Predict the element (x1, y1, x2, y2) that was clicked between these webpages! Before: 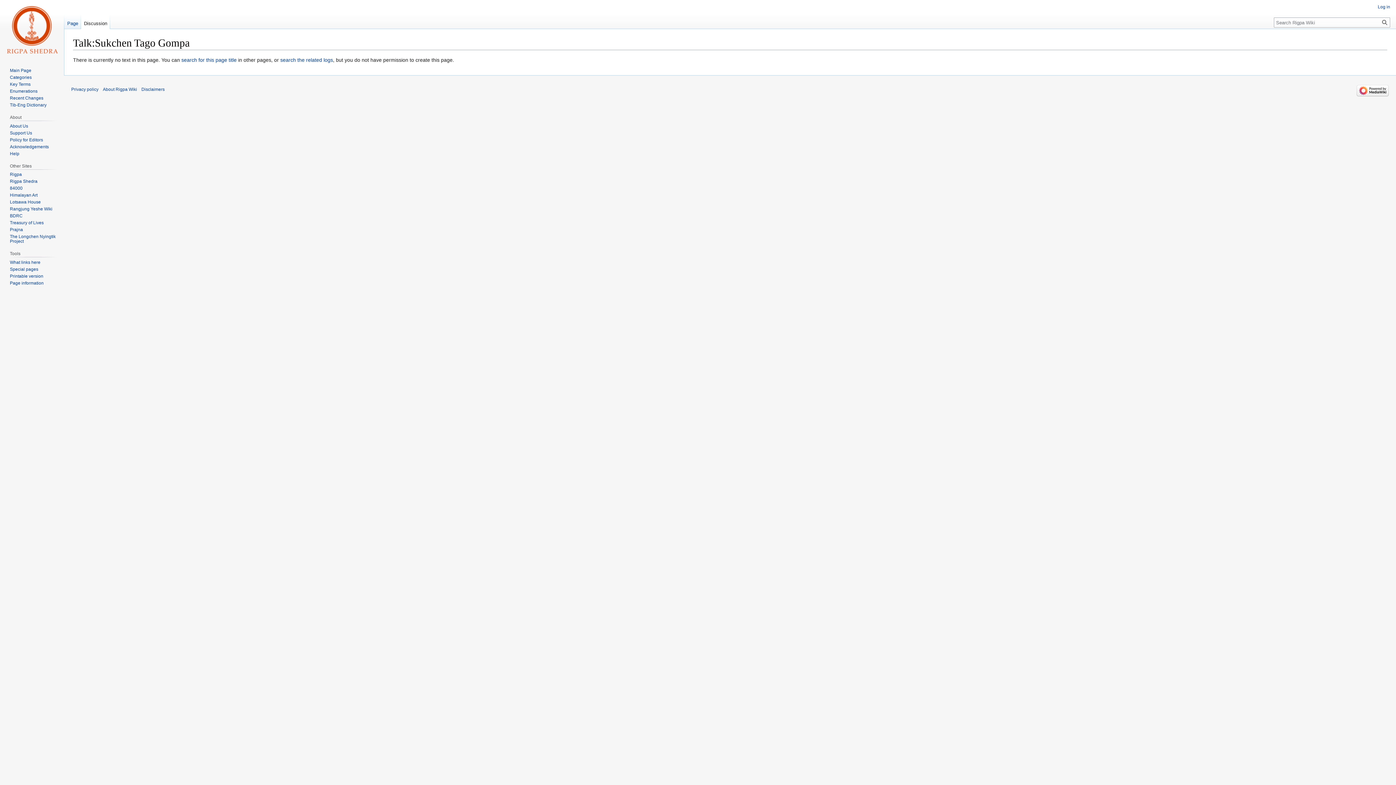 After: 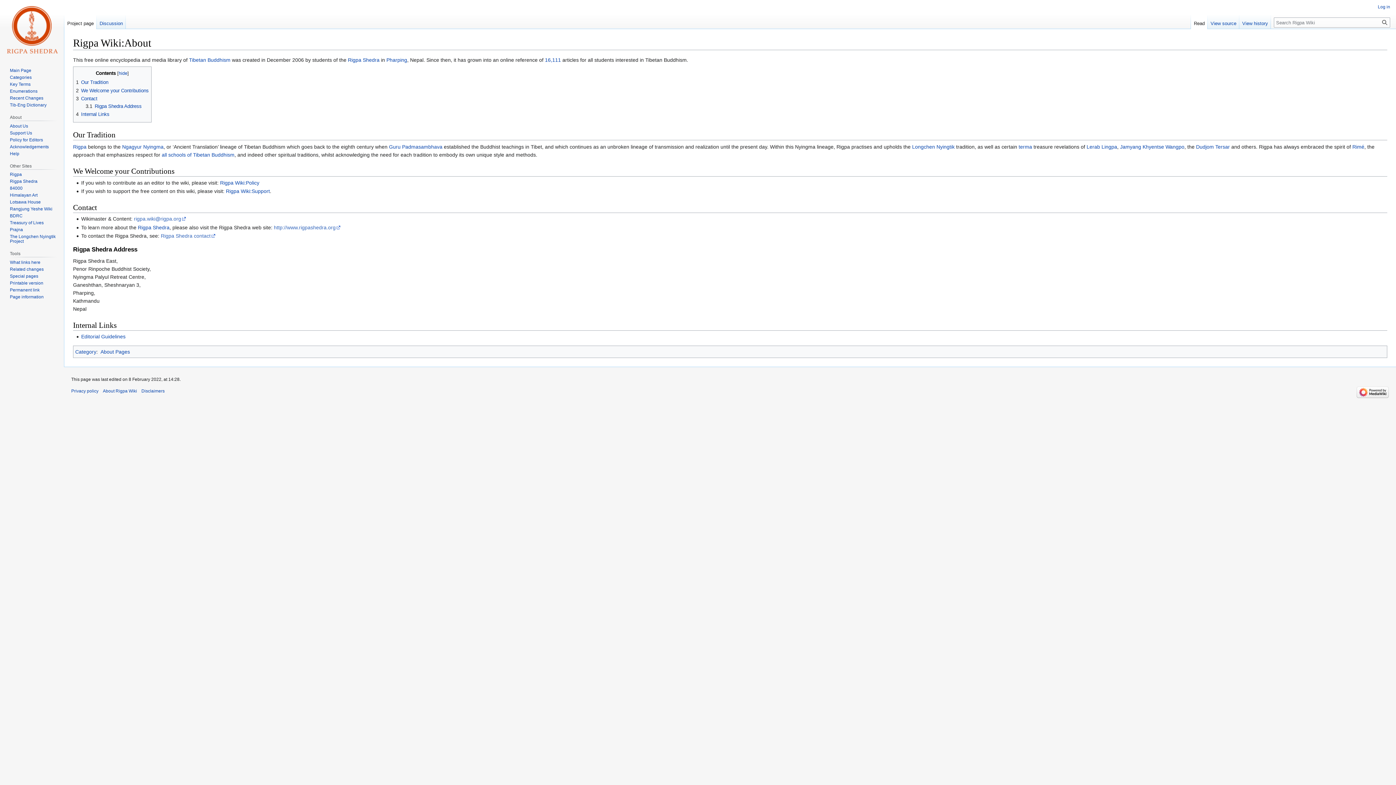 Action: label: About Rigpa Wiki bbox: (102, 87, 137, 92)